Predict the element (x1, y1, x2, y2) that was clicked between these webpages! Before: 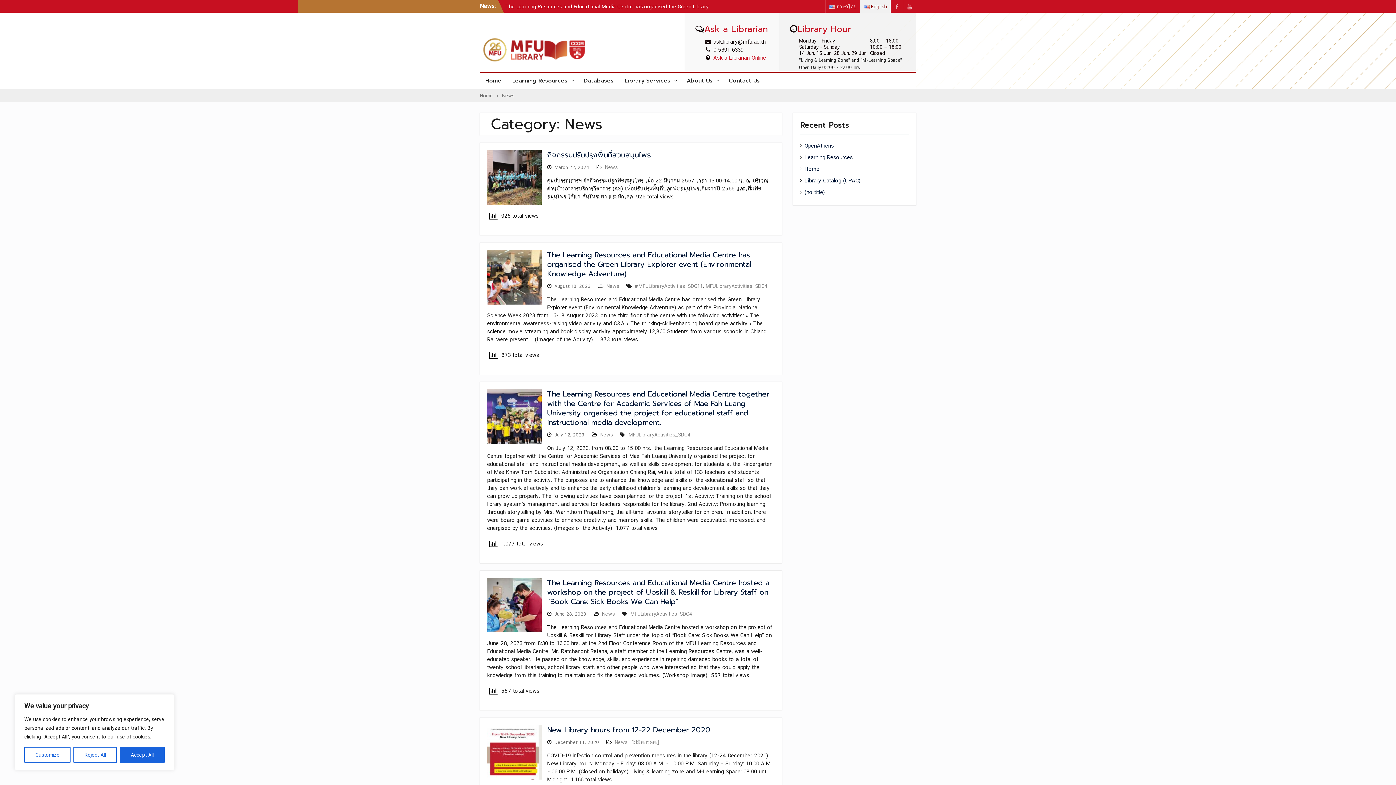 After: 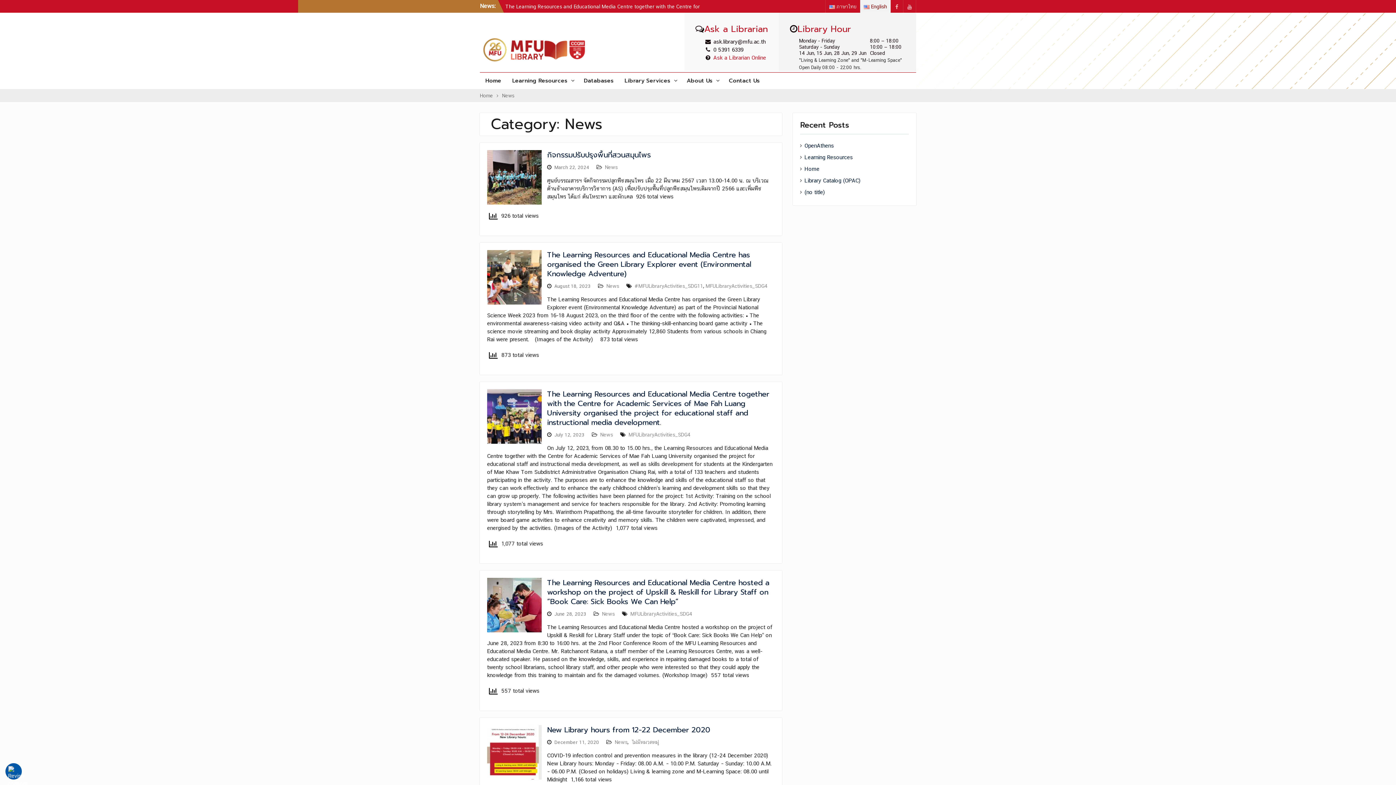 Action: label: Accept All bbox: (119, 747, 164, 763)